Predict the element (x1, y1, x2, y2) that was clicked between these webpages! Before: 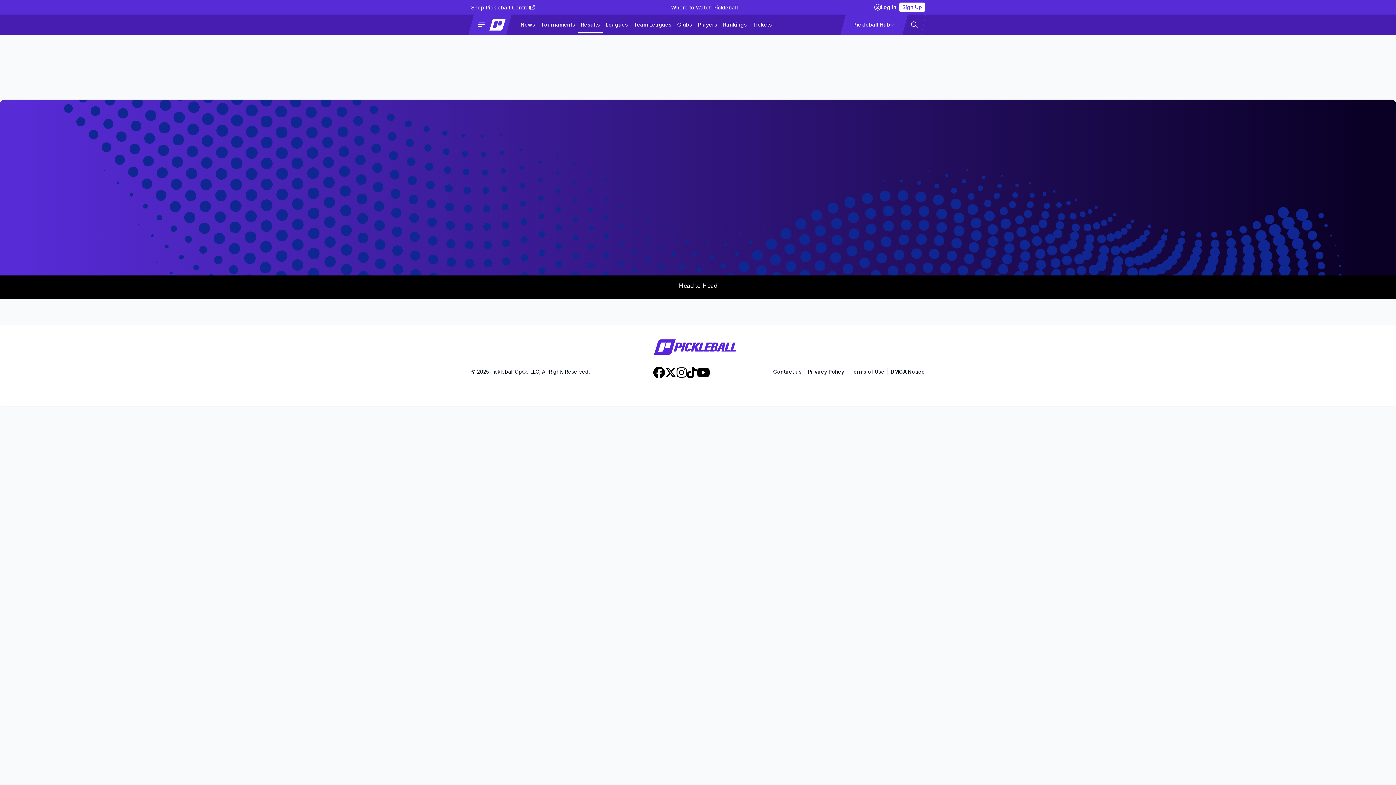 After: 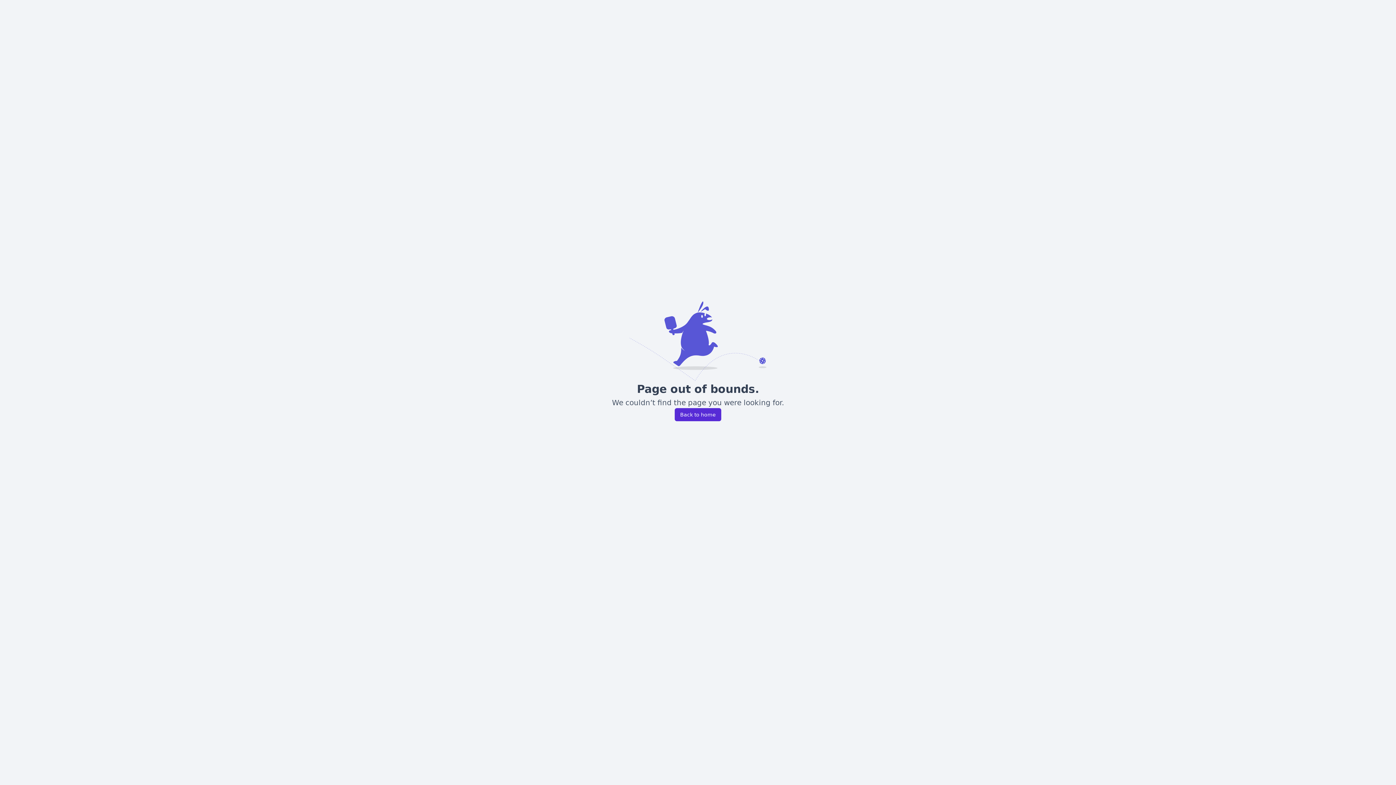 Action: bbox: (674, 14, 695, 34) label: Clubs